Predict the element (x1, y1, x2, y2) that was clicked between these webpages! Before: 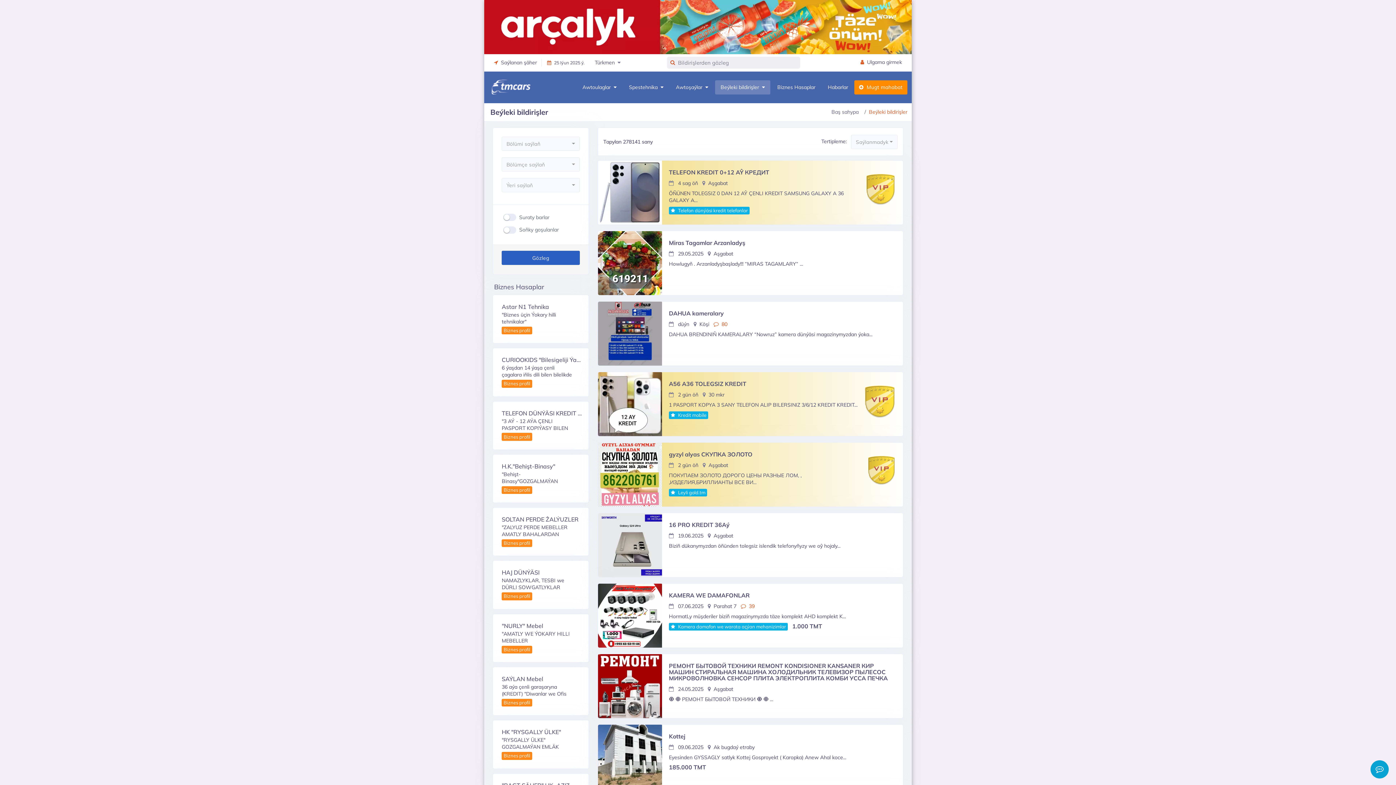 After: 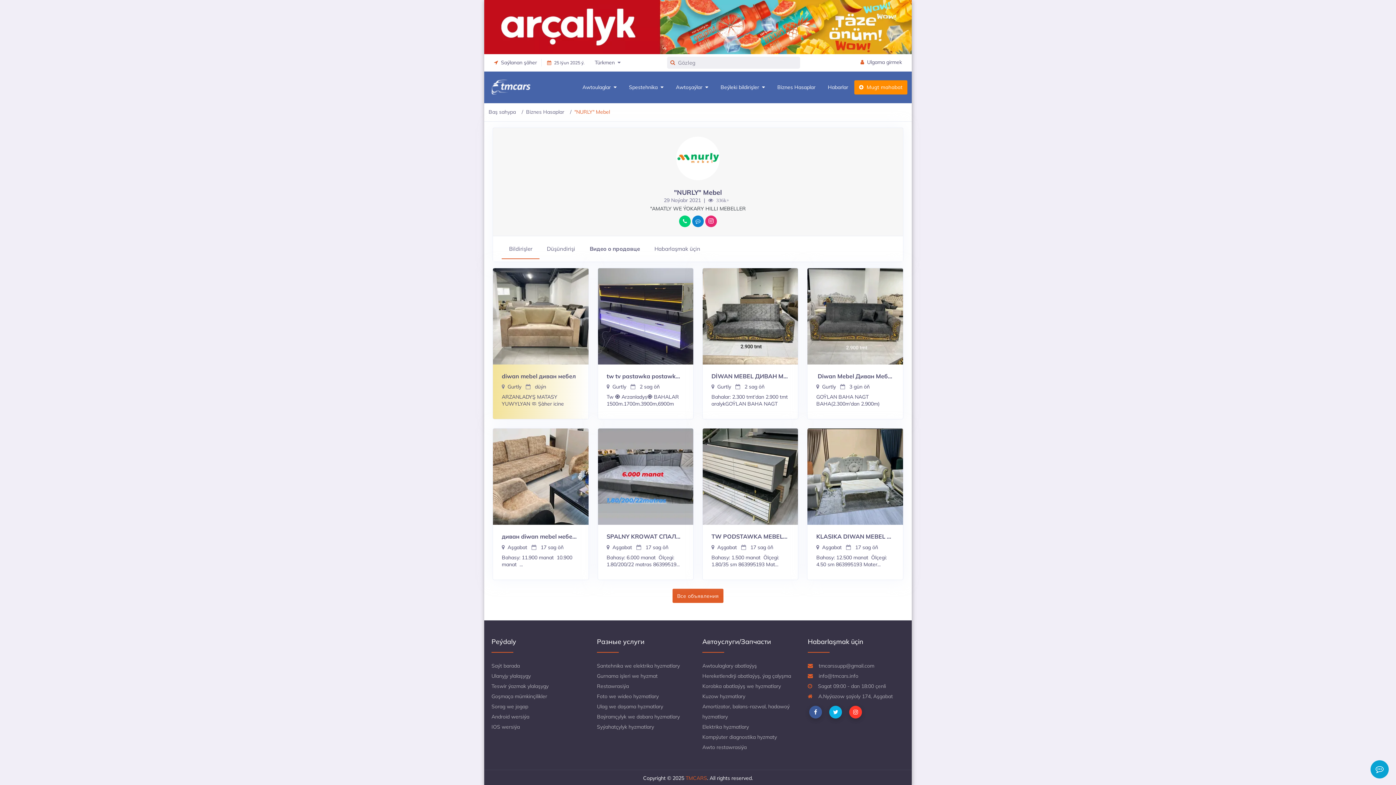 Action: bbox: (501, 623, 579, 629) label: "NURLY" Mebel